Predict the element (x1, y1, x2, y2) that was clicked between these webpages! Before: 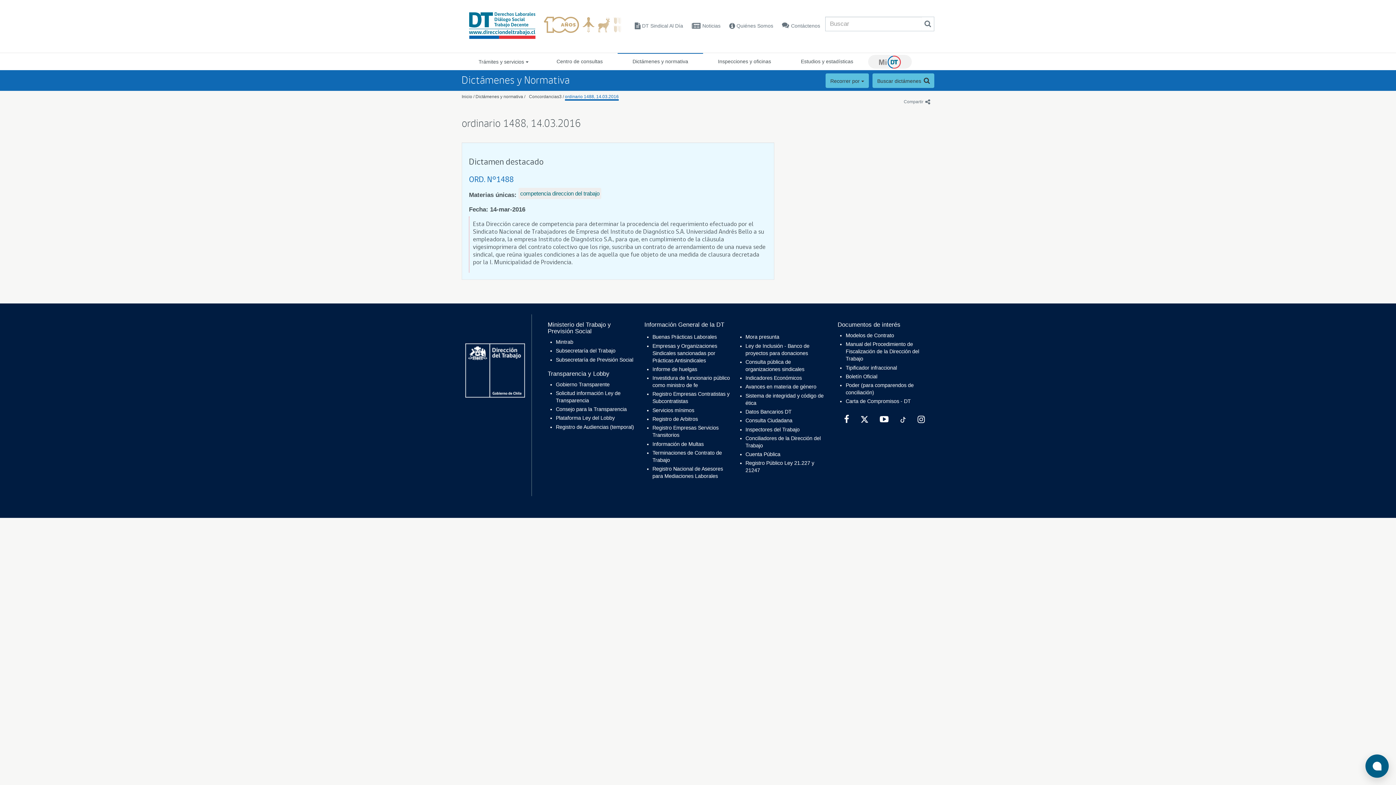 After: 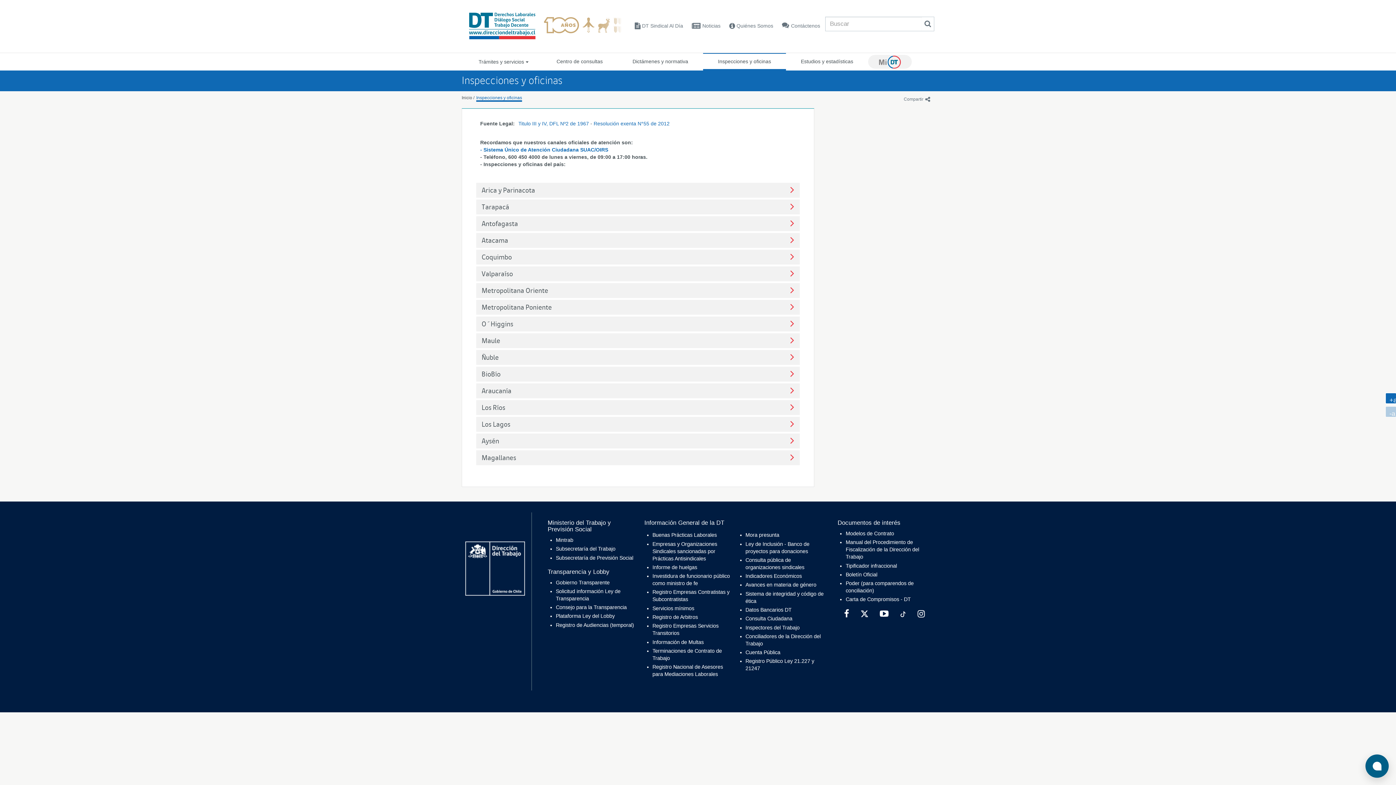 Action: bbox: (703, 53, 786, 69) label: Inspecciones y oficinas